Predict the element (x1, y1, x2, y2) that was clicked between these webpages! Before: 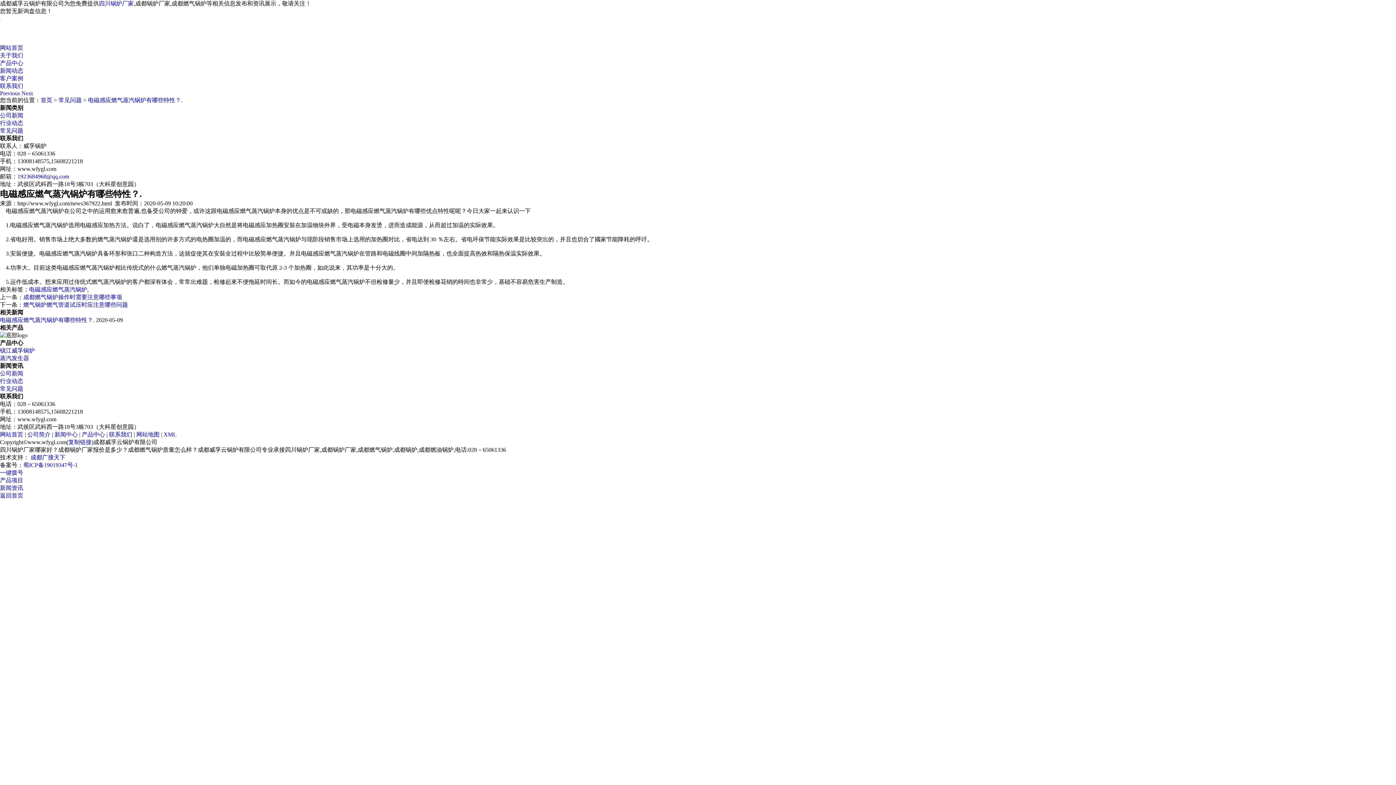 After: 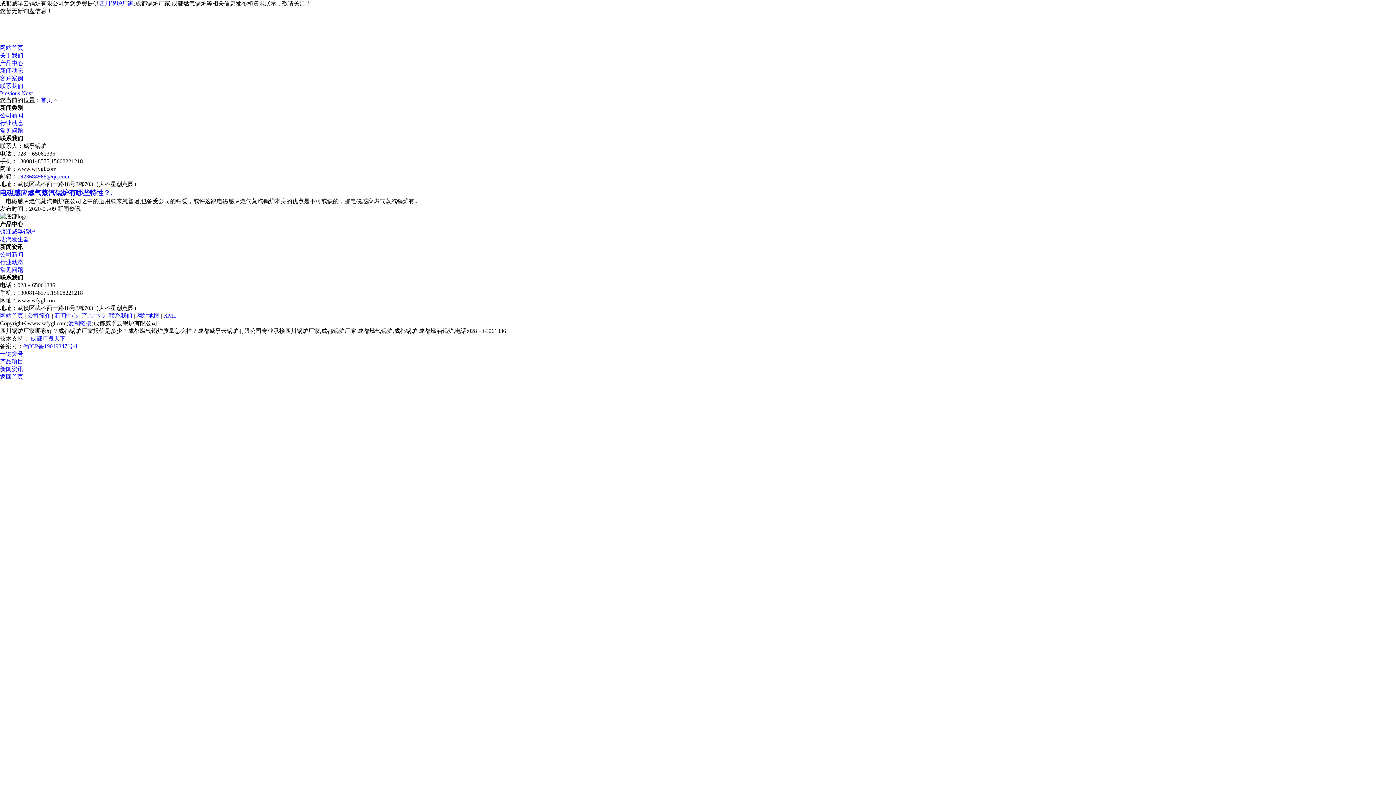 Action: bbox: (29, 286, 87, 292) label: 电磁感应燃气蒸汽锅炉